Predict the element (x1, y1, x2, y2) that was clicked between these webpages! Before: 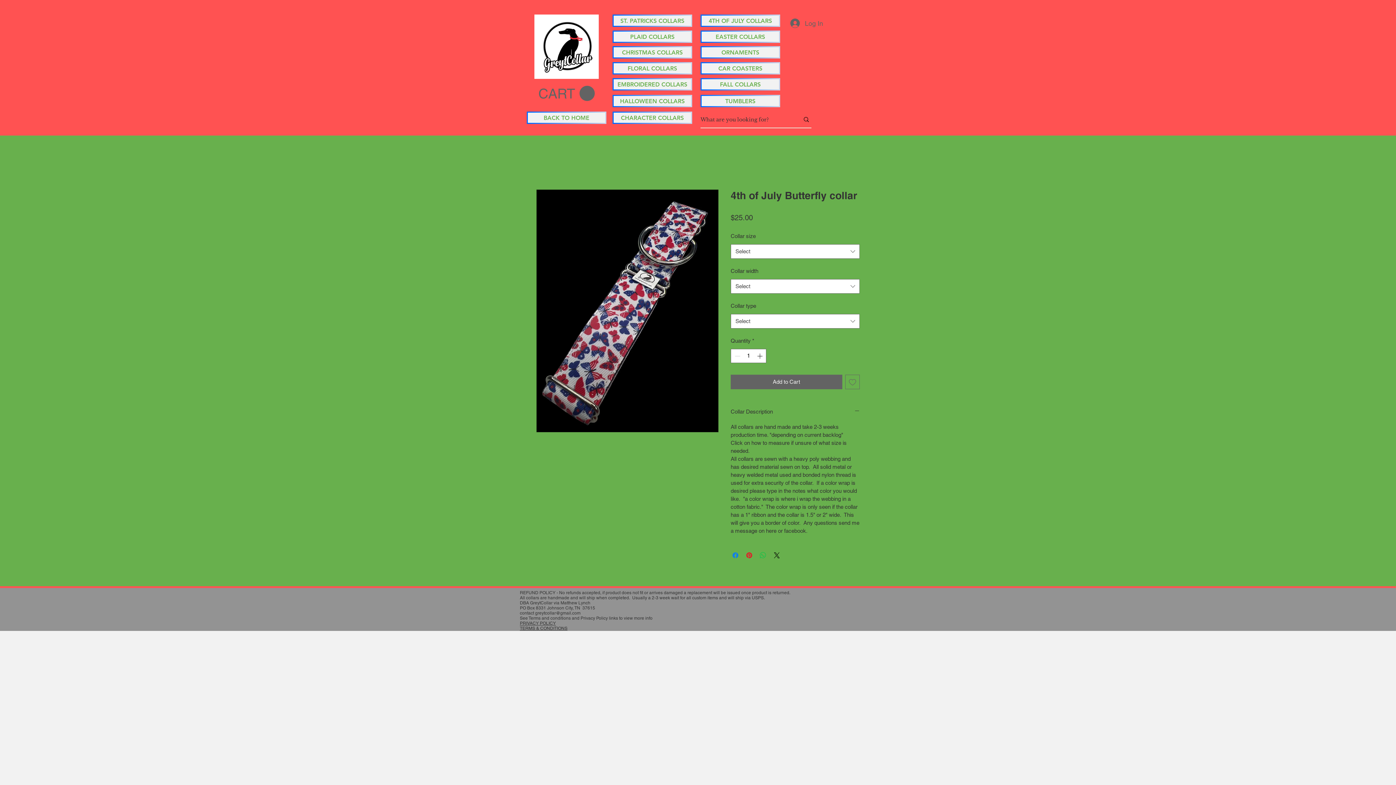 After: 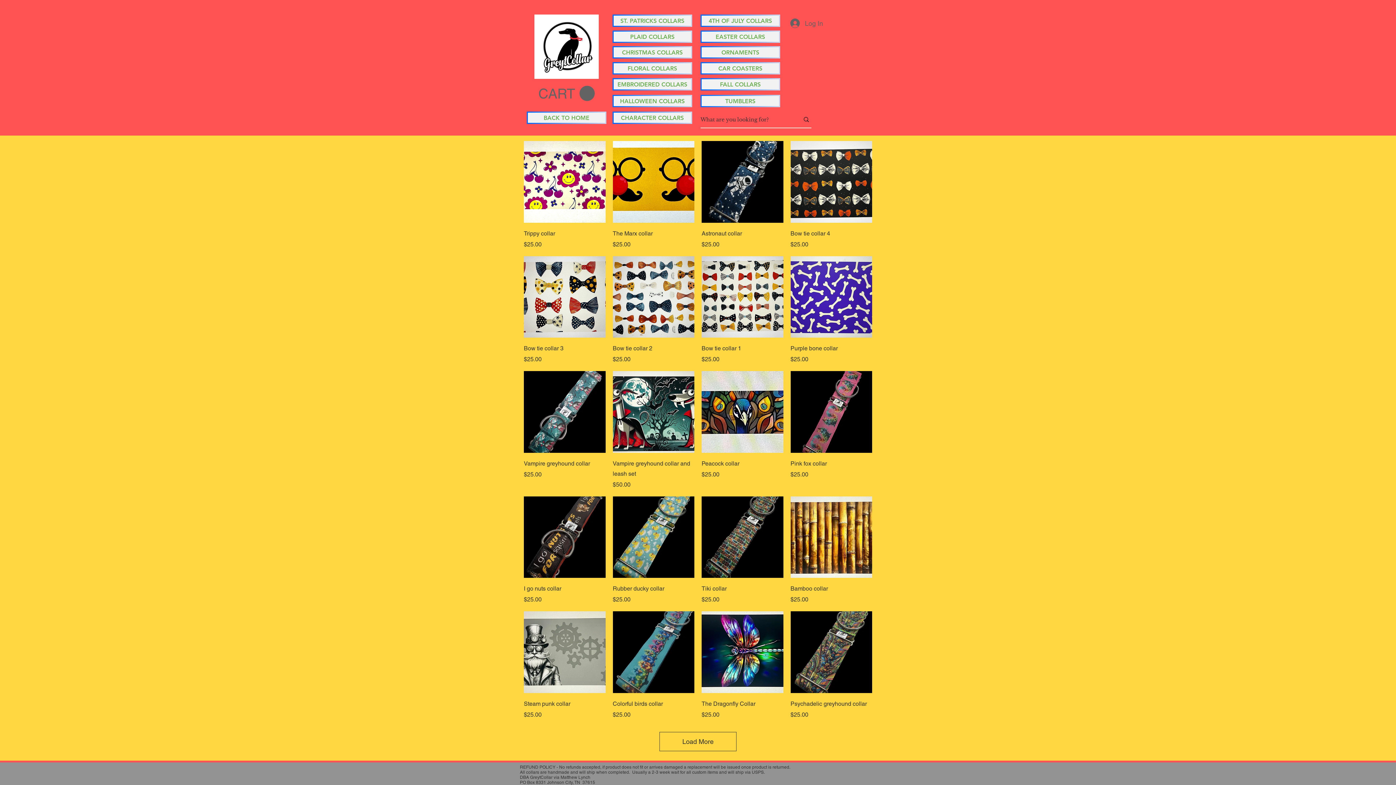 Action: bbox: (612, 111, 692, 124) label: CHARACTER COLLARS